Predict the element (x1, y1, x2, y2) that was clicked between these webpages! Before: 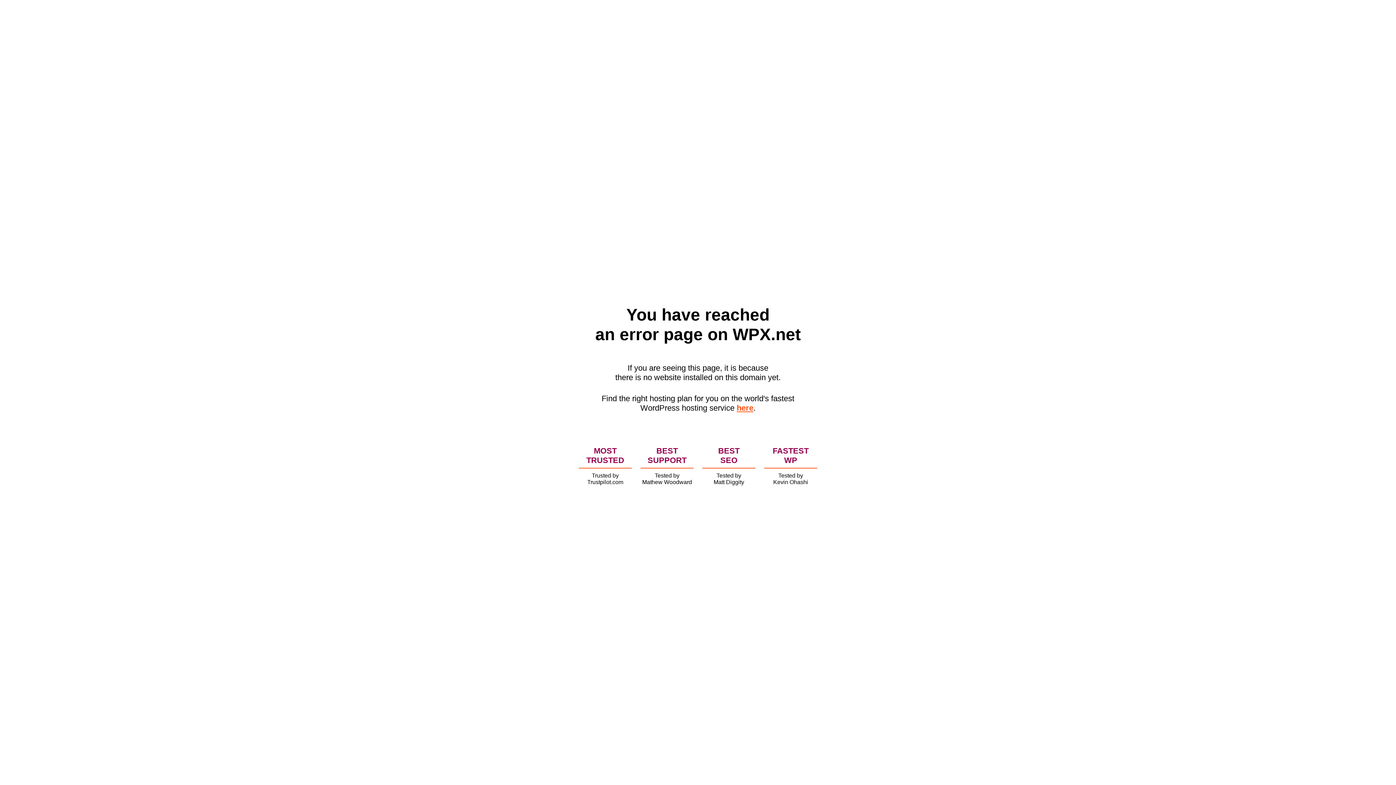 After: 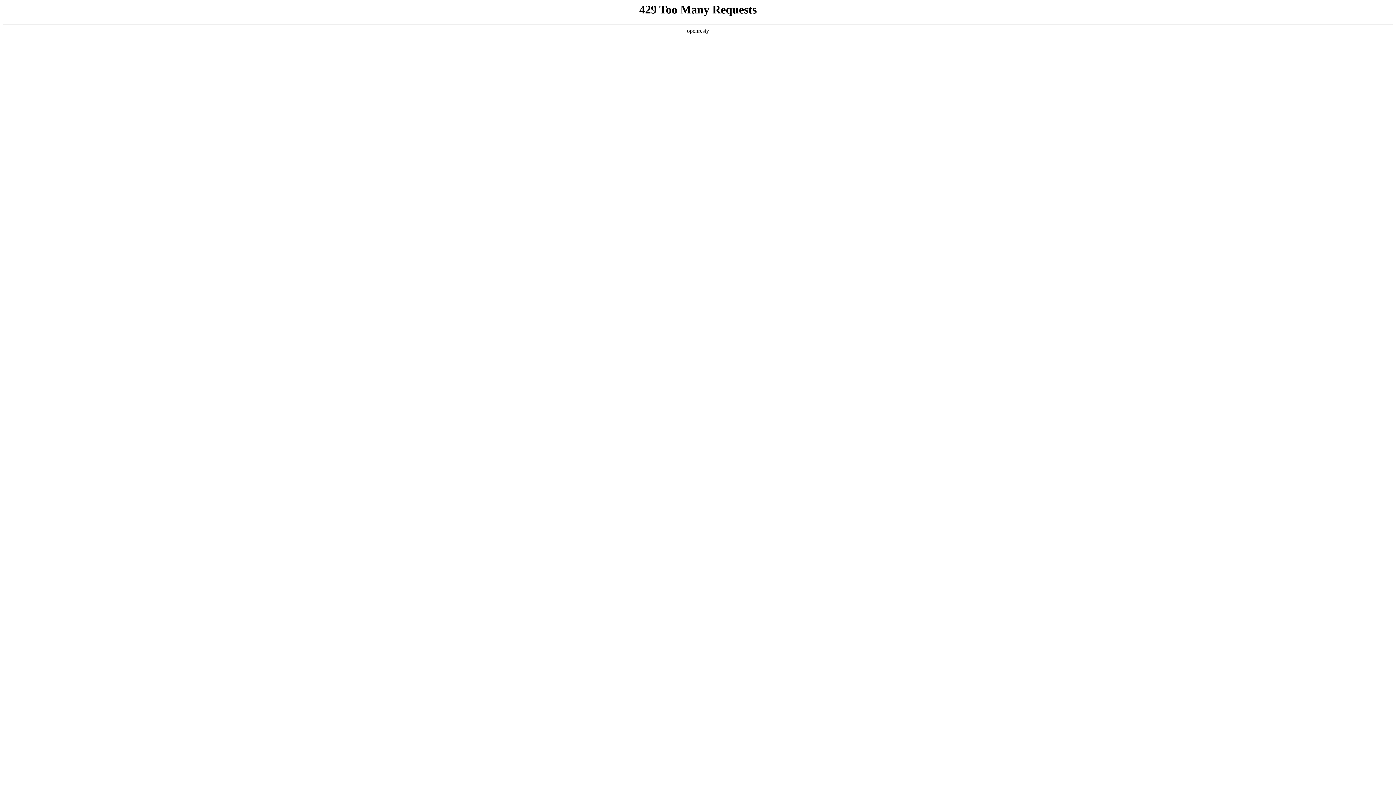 Action: label: here bbox: (736, 403, 753, 412)